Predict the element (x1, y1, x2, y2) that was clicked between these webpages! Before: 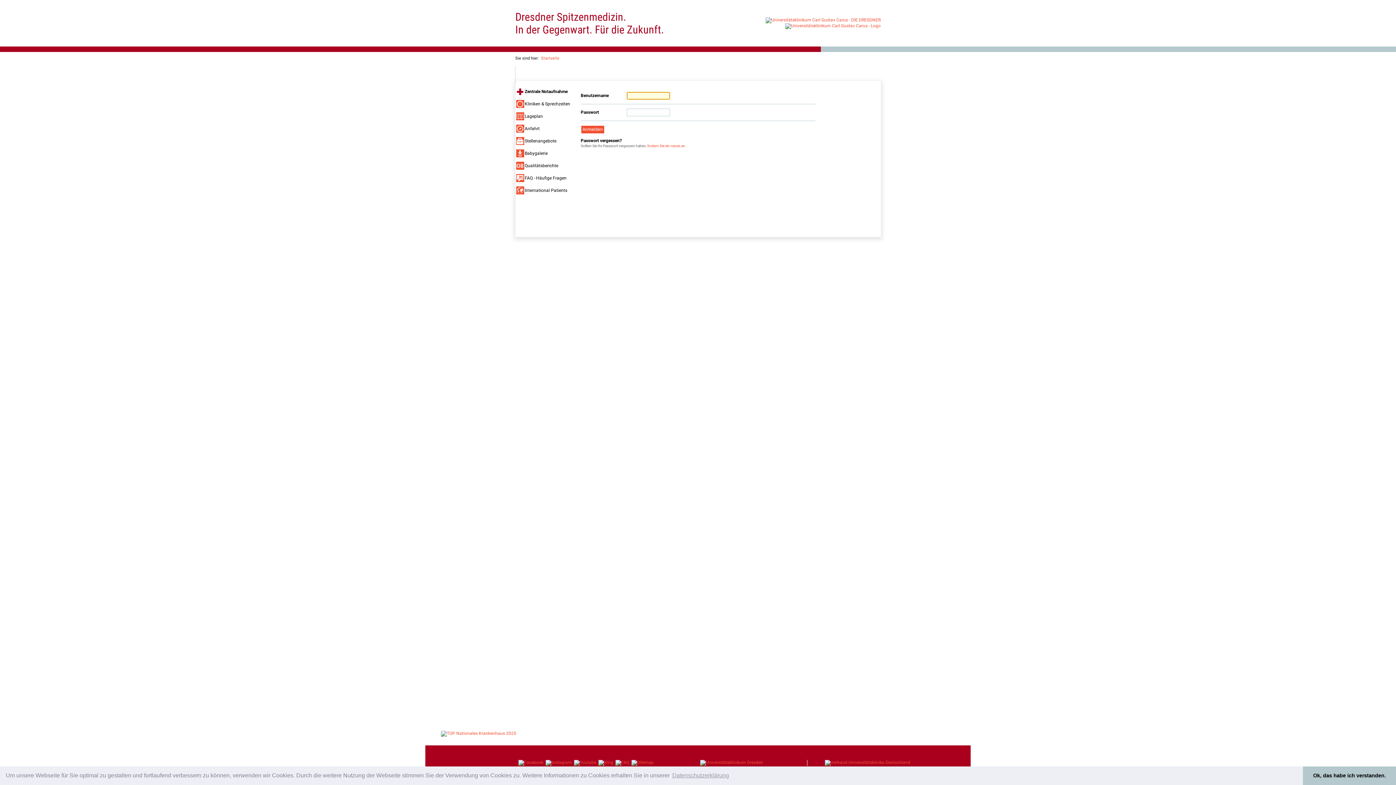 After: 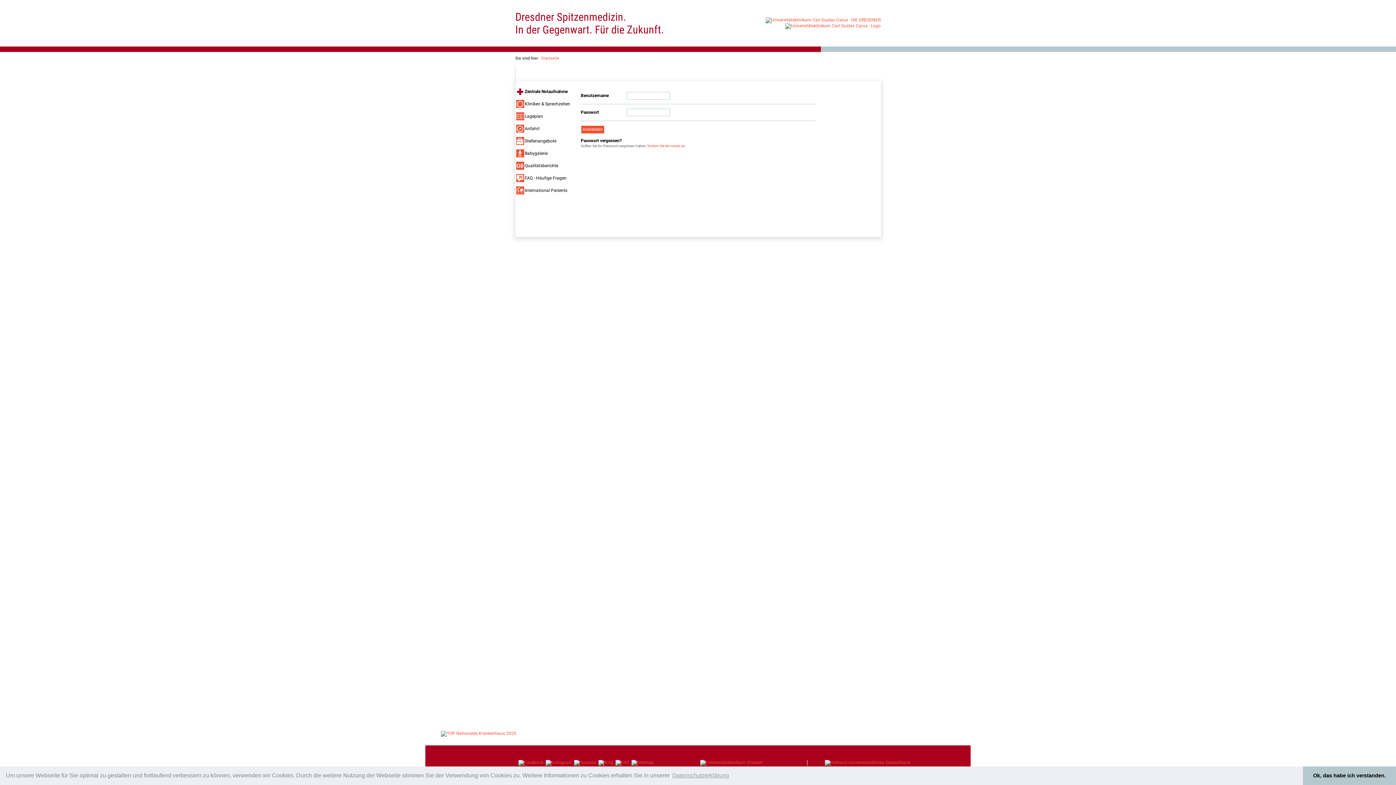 Action: bbox: (545, 760, 572, 766)